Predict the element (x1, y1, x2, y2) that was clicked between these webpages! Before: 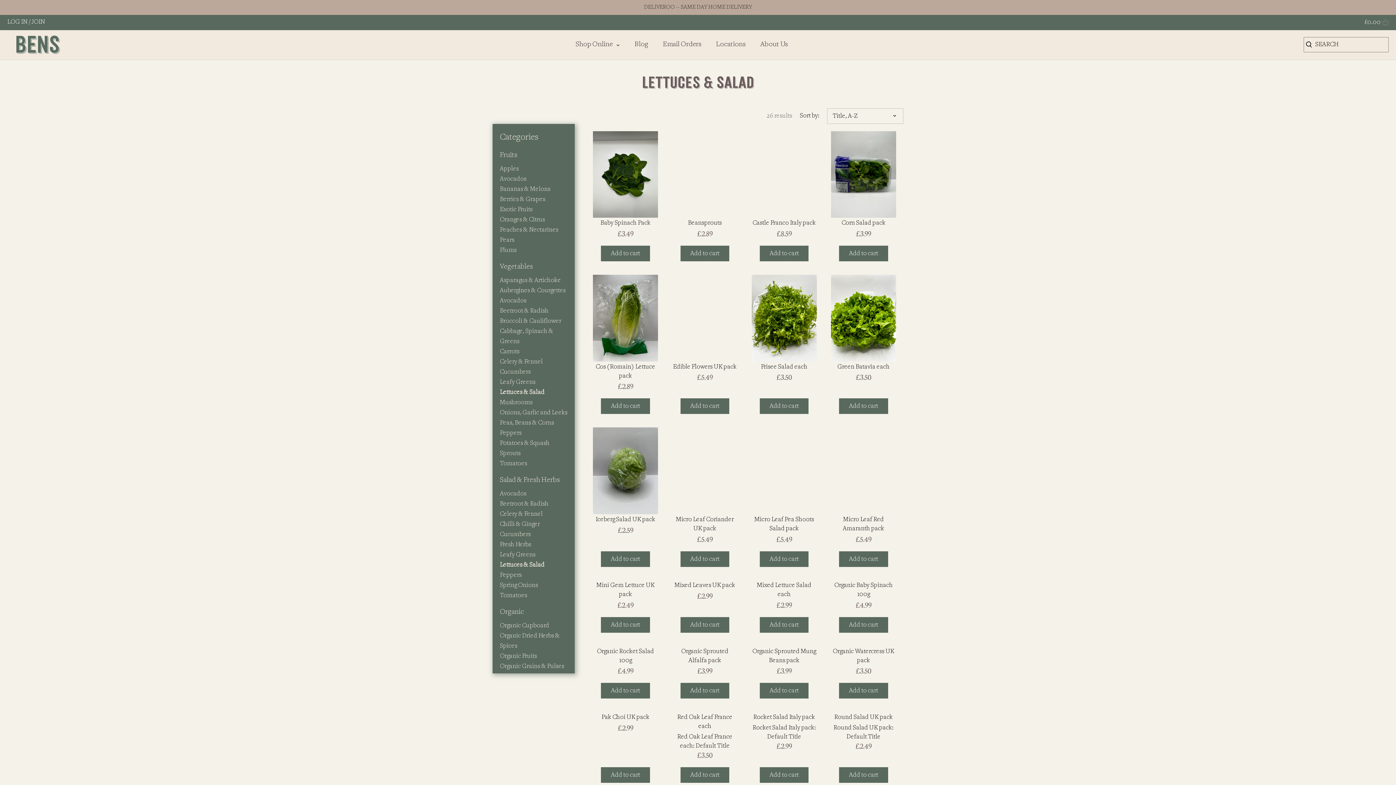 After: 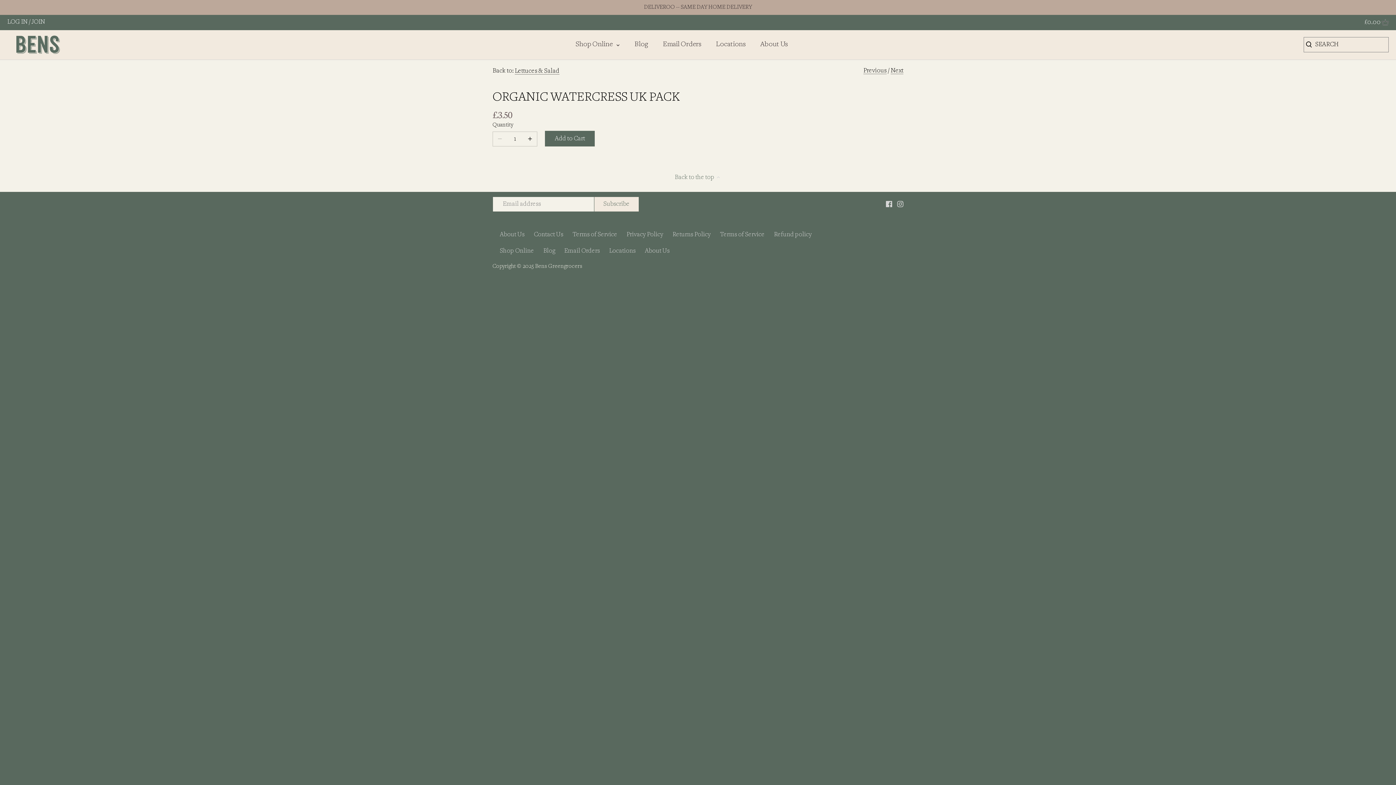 Action: label: Organic Watercress UK pack bbox: (831, 646, 896, 665)